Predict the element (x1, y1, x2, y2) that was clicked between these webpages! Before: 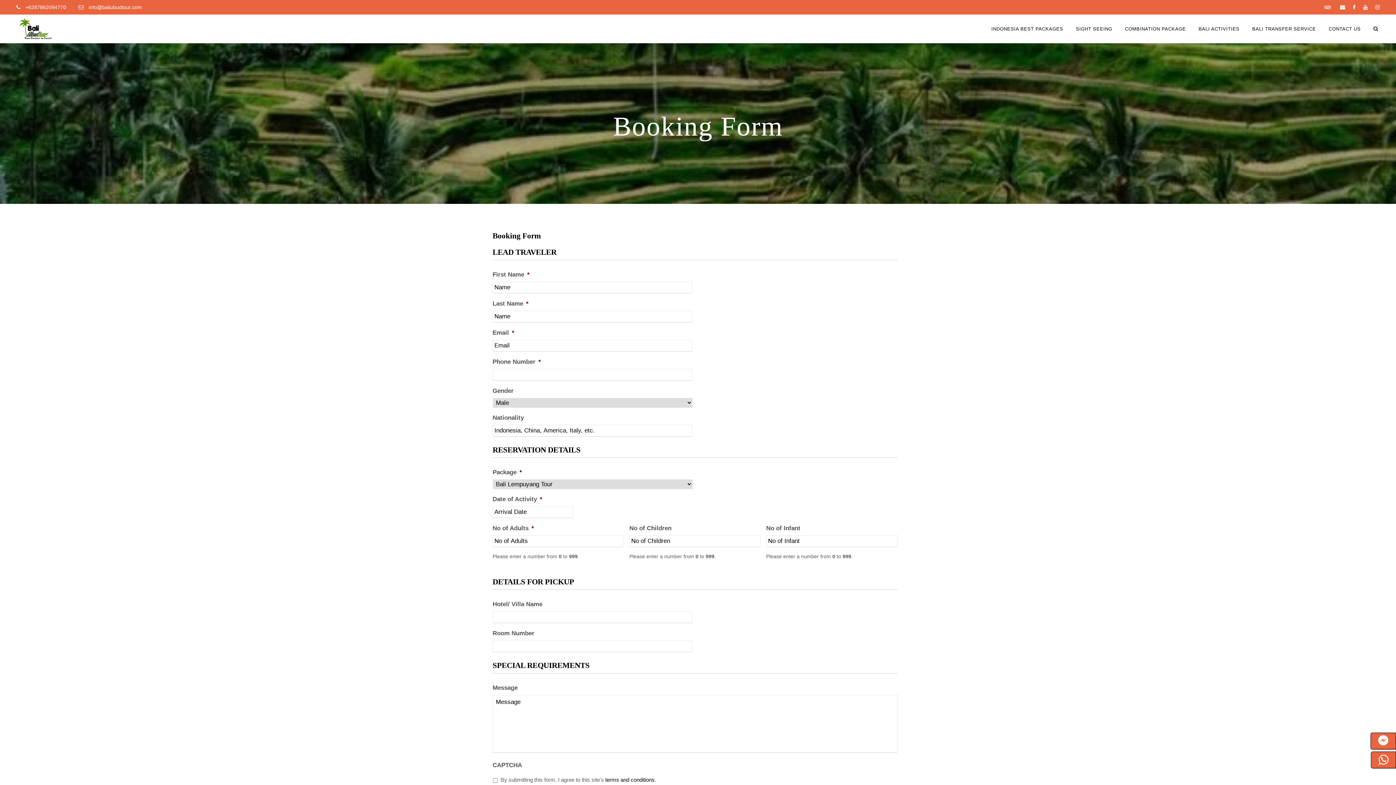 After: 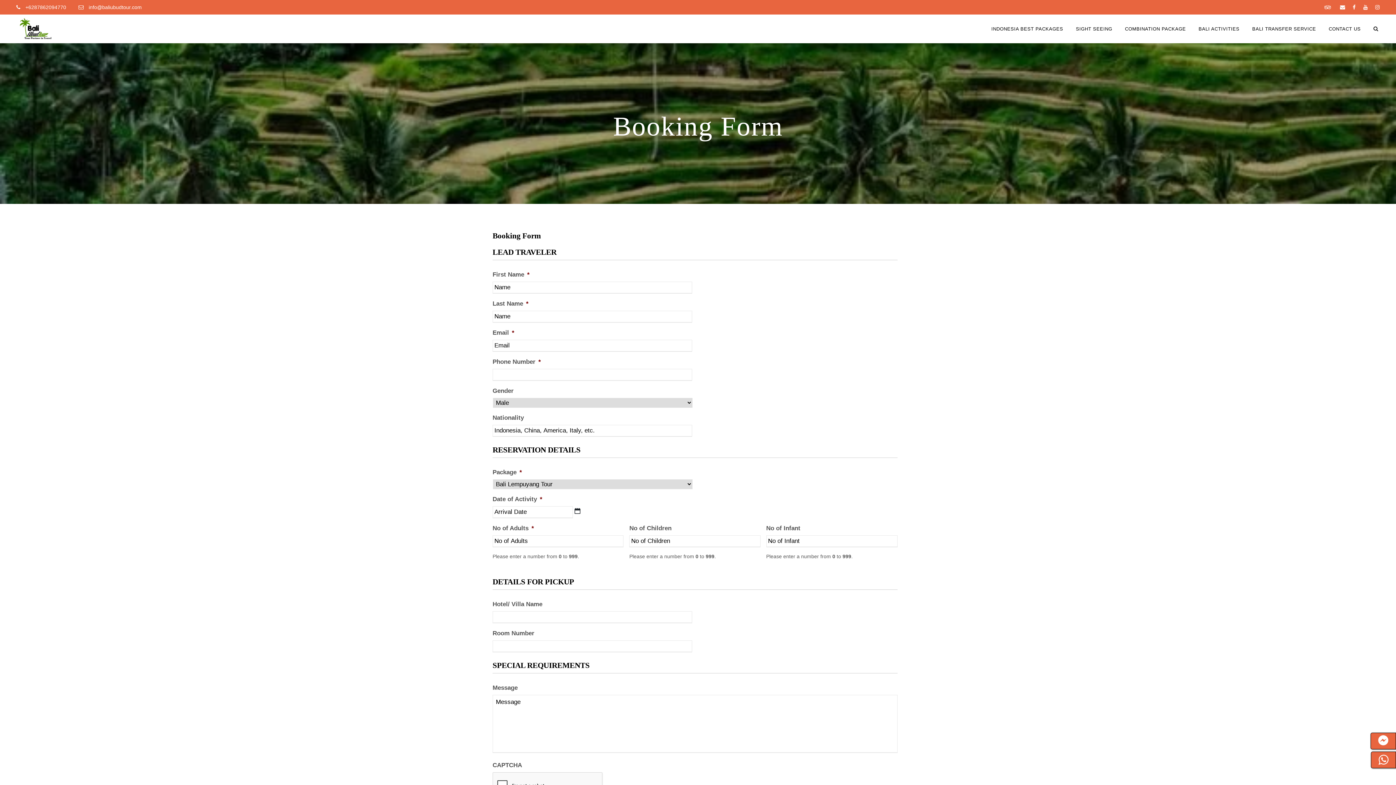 Action: bbox: (1375, 4, 1380, 10)